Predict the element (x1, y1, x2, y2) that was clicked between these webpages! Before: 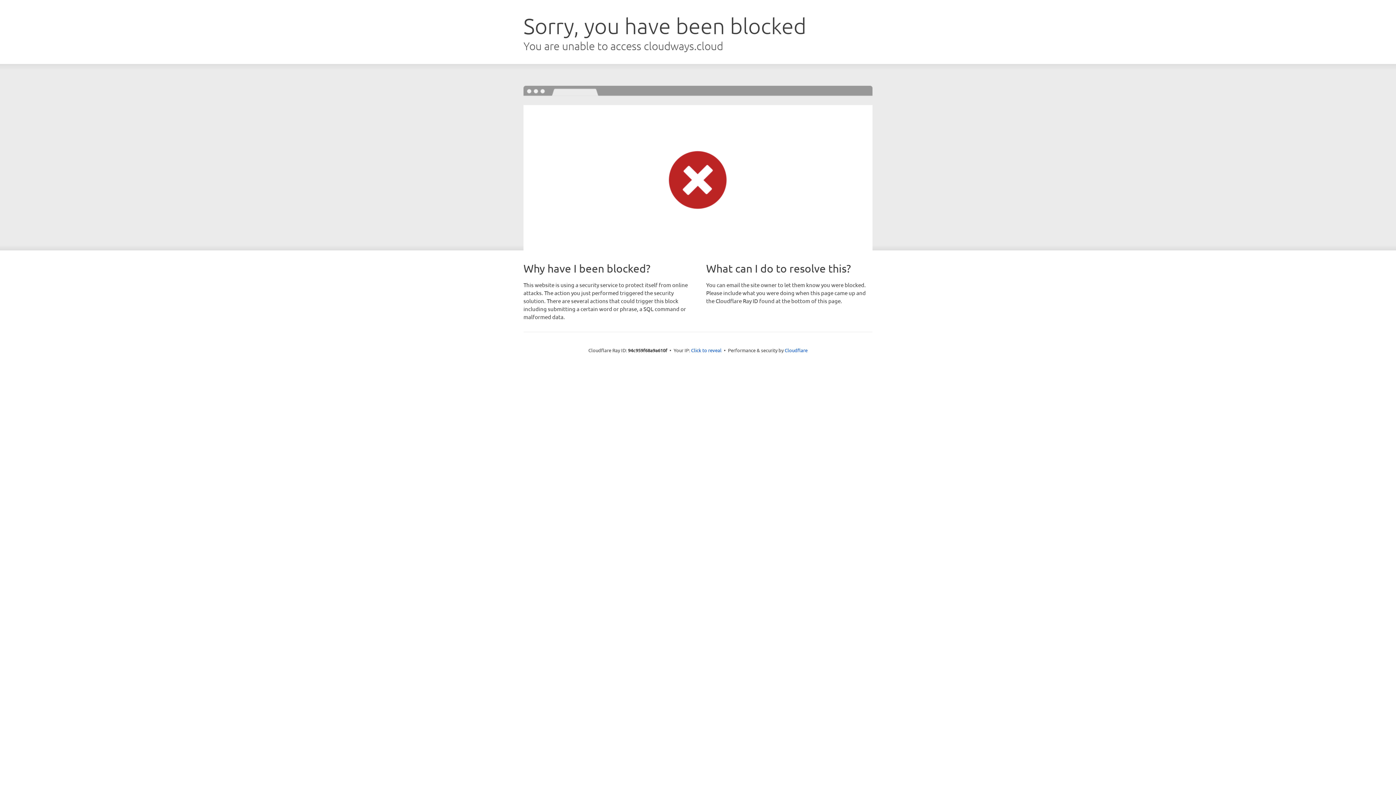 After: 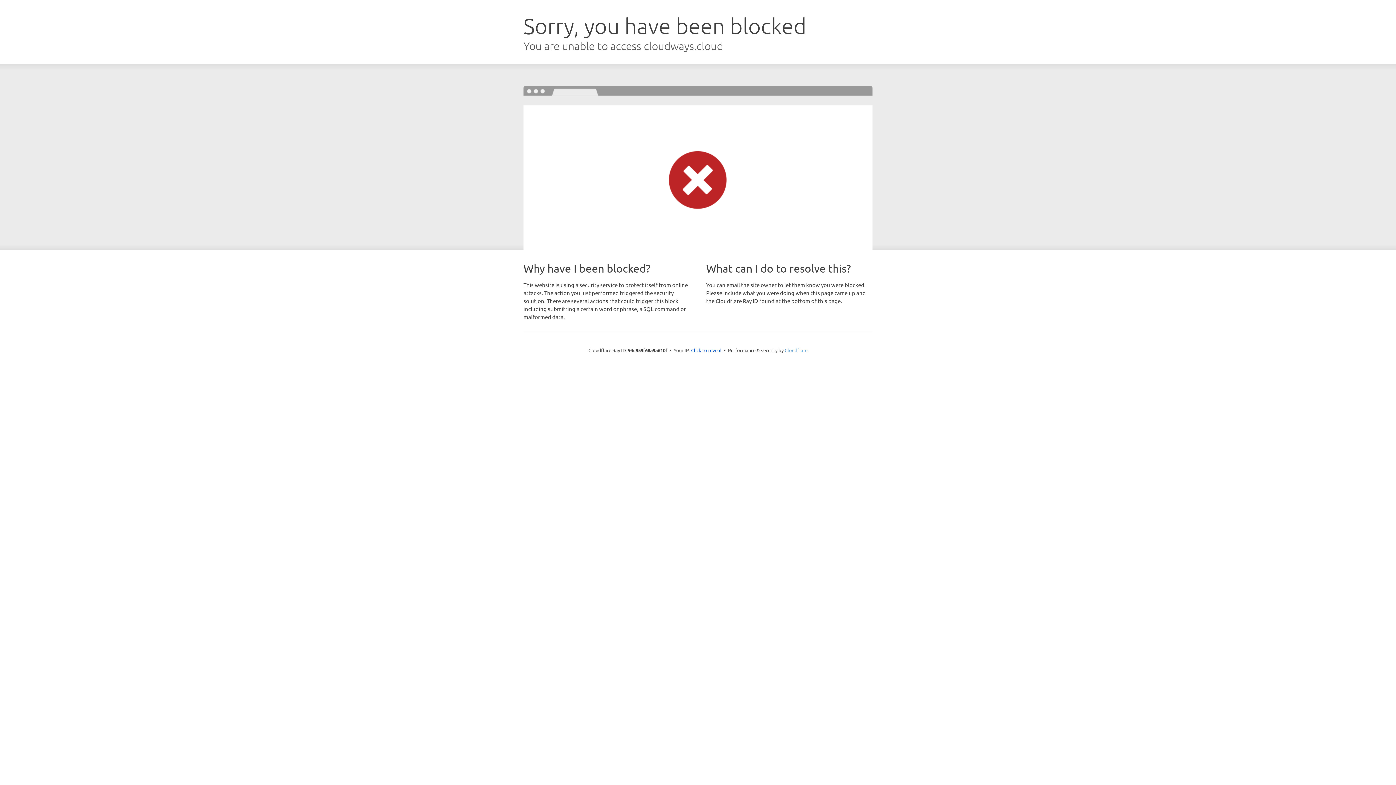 Action: bbox: (784, 347, 807, 353) label: Cloudflare